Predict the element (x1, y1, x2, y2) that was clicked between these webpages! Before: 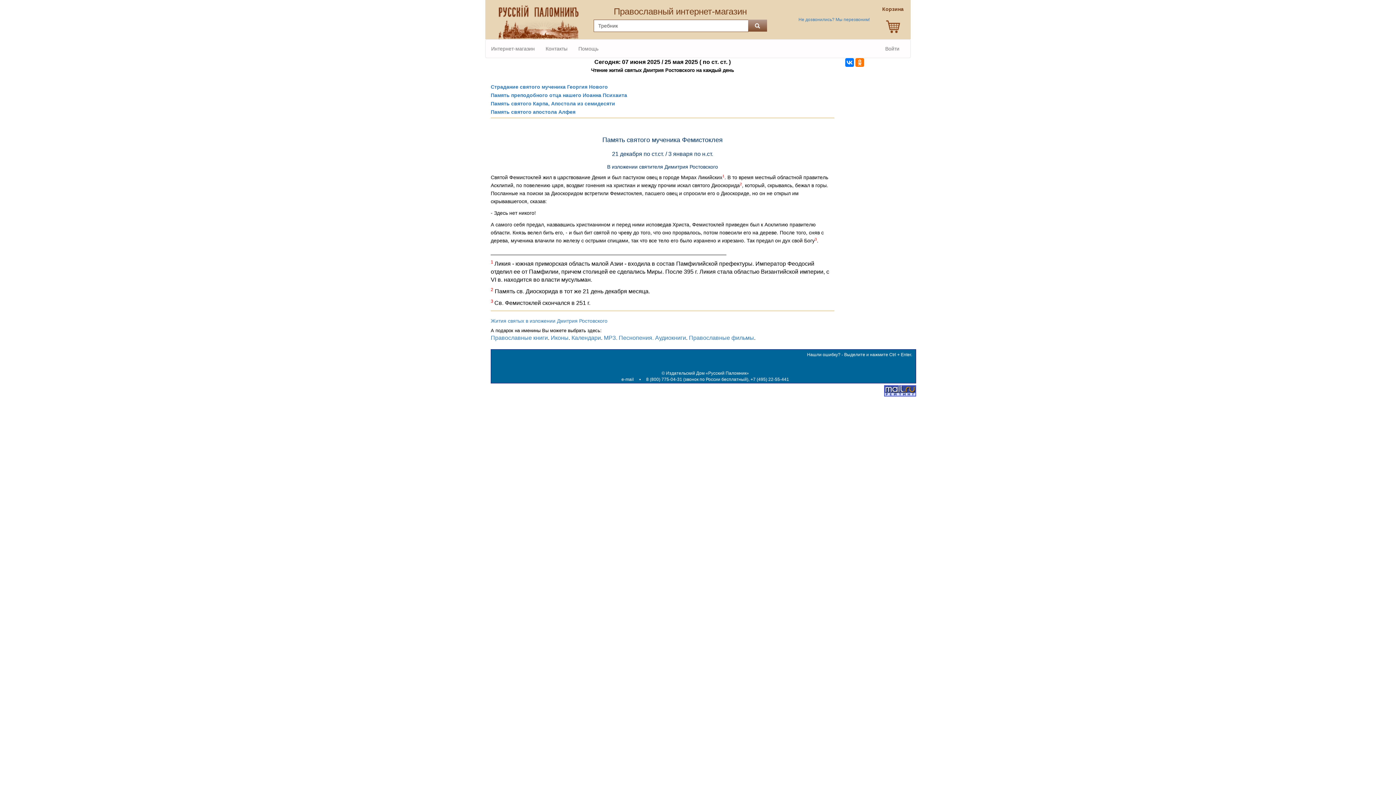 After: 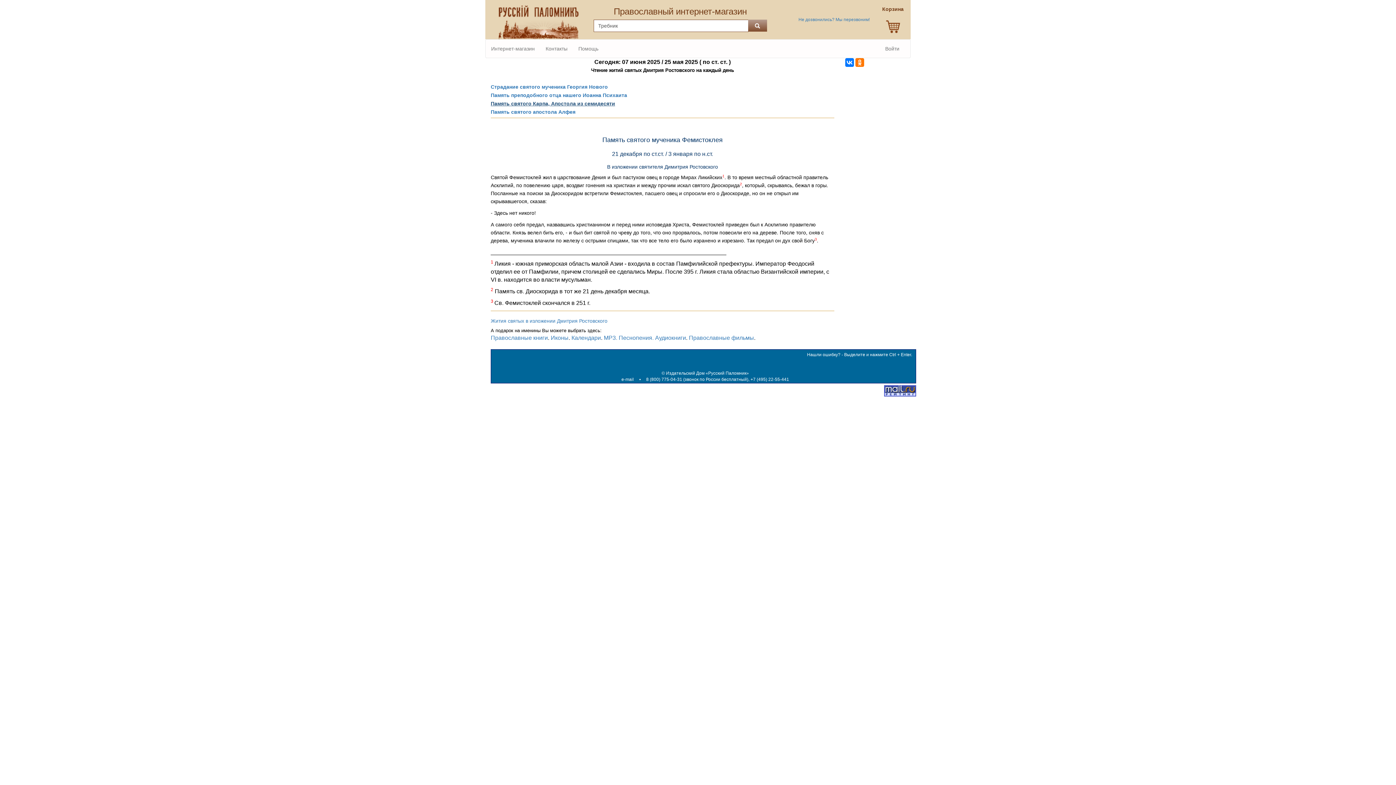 Action: bbox: (490, 100, 615, 106) label: Память святого Карпа, Апостола из семидесяти